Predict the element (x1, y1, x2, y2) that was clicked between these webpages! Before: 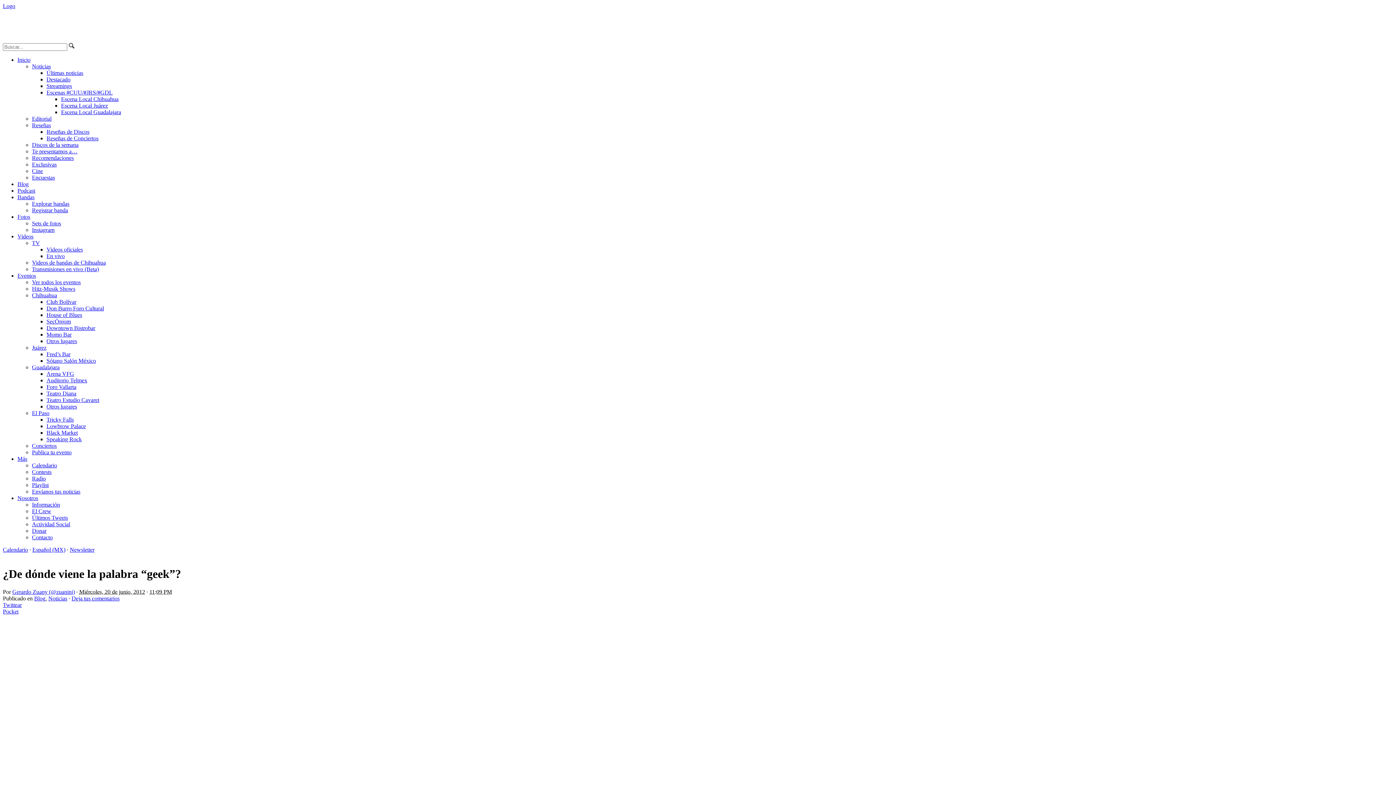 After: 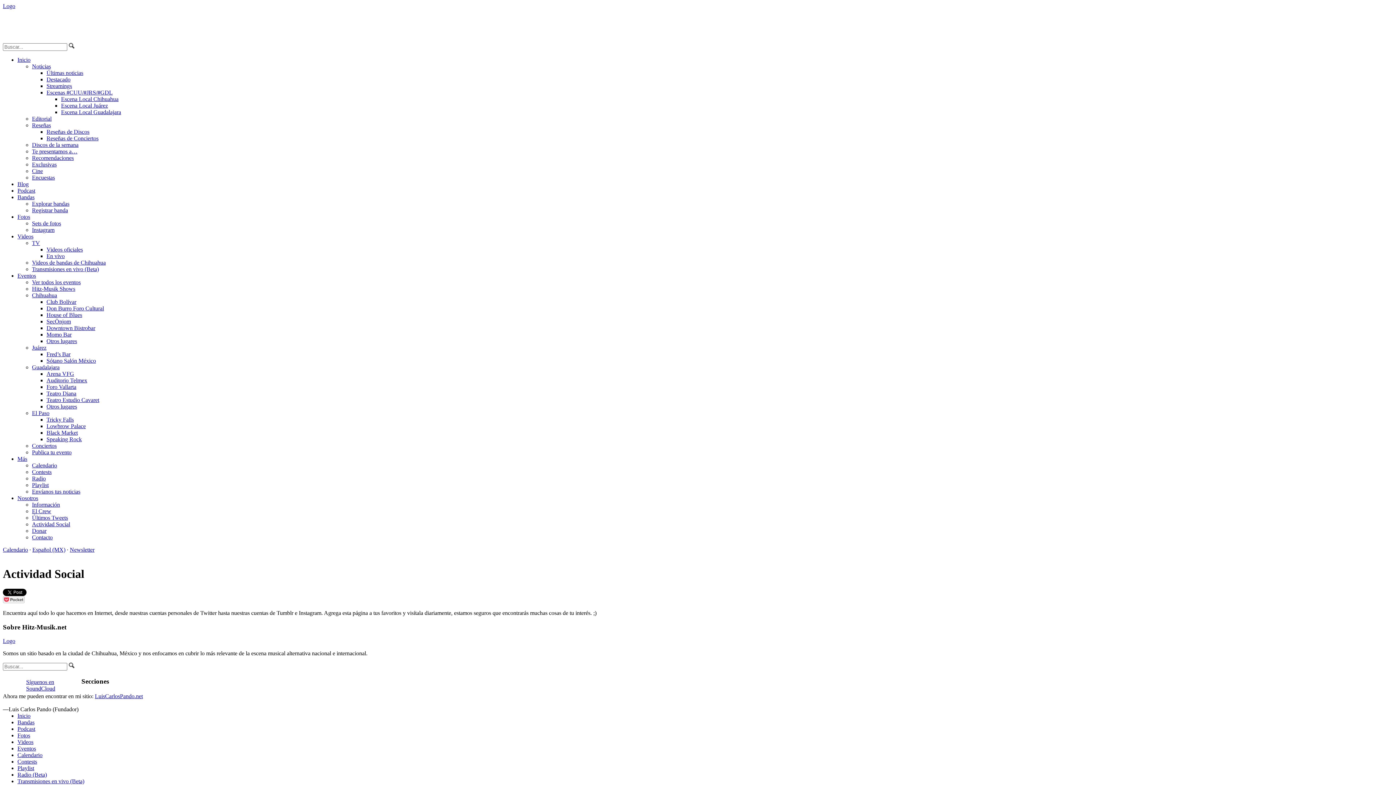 Action: label: Actividad Social bbox: (32, 521, 70, 527)